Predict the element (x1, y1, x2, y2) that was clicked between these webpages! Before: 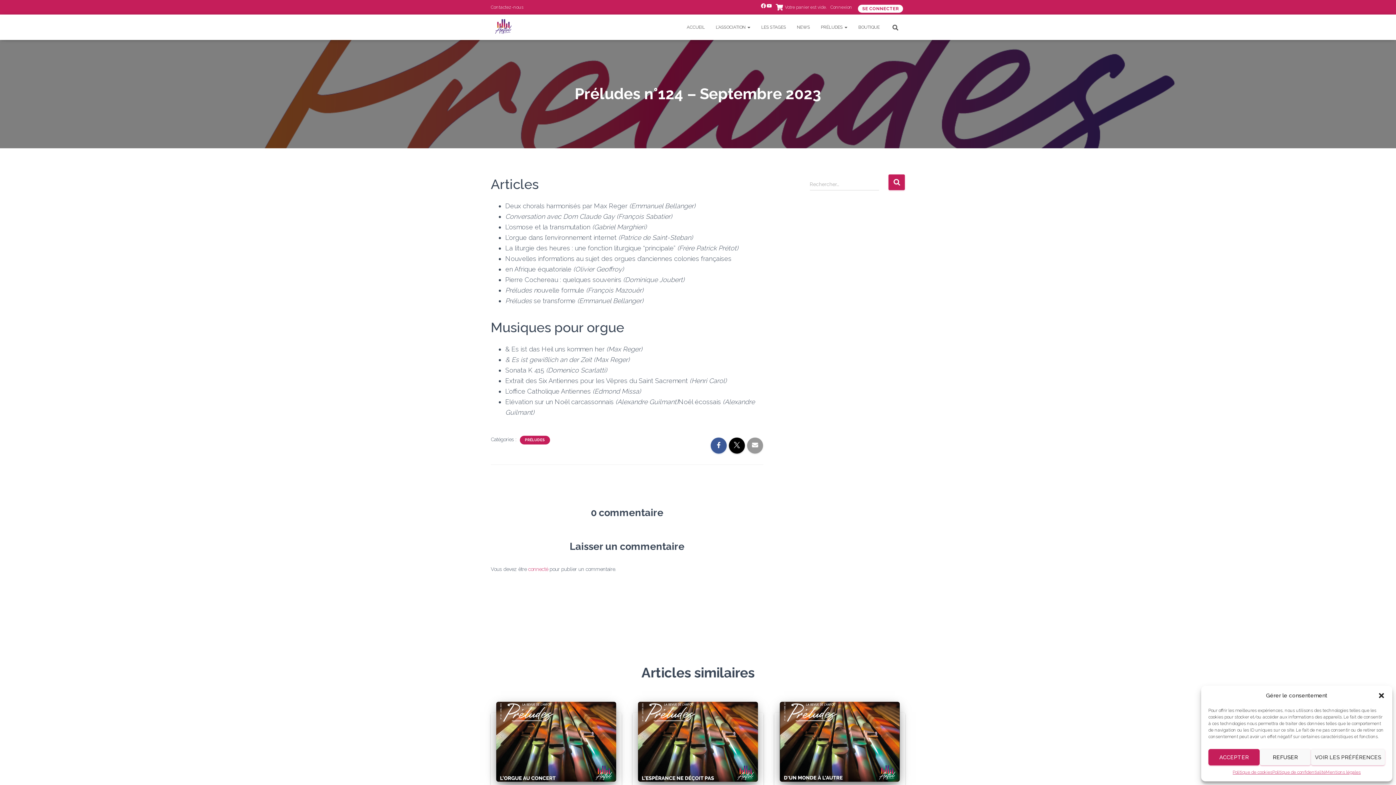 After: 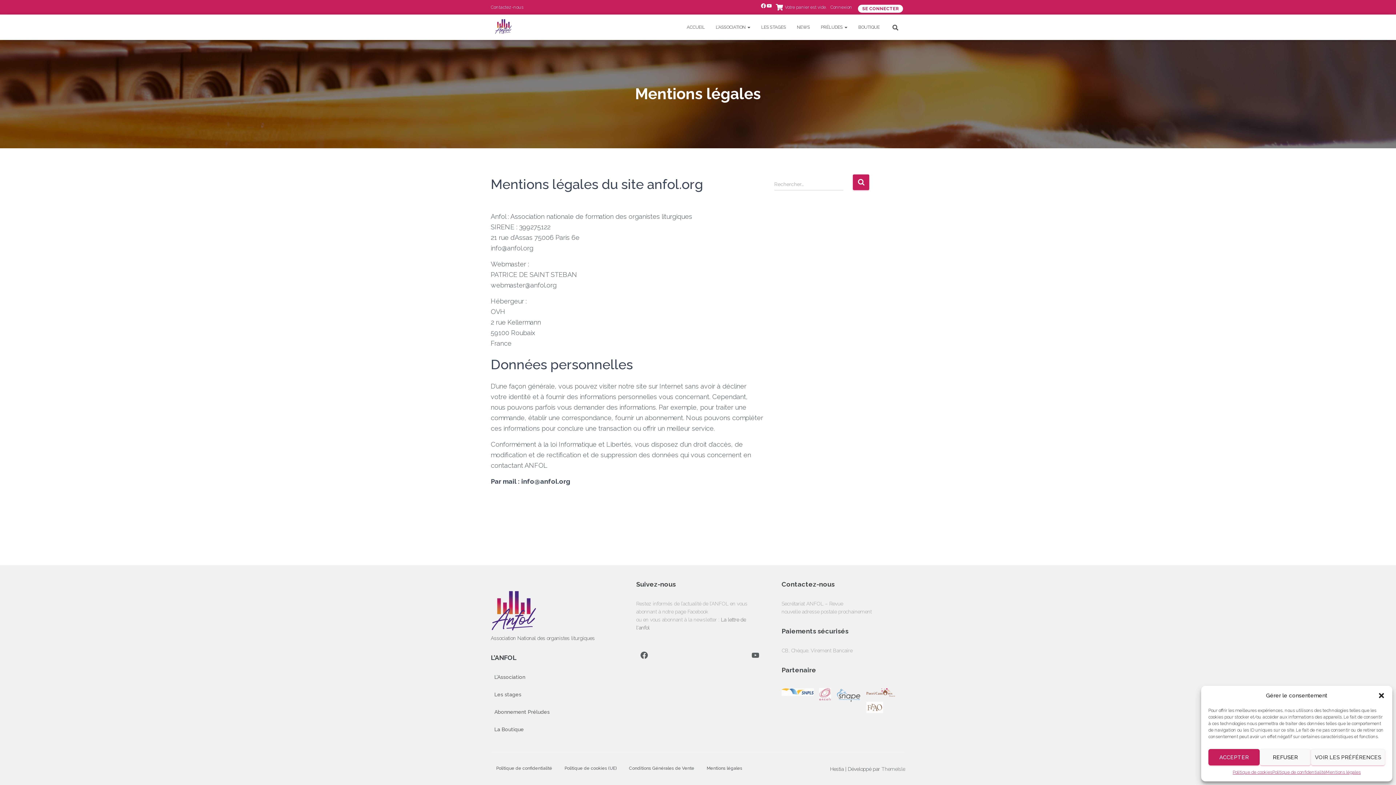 Action: bbox: (1326, 769, 1361, 776) label: Mentions légales